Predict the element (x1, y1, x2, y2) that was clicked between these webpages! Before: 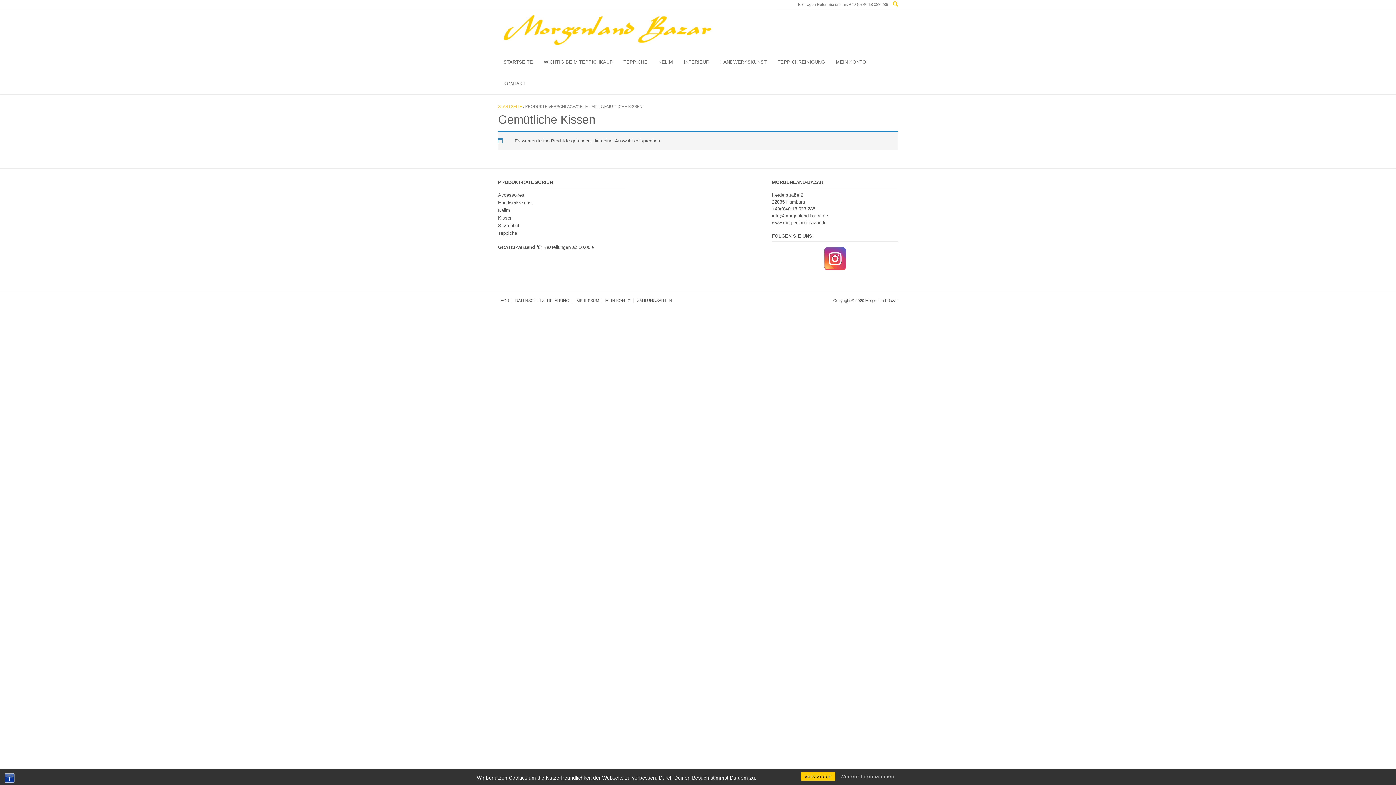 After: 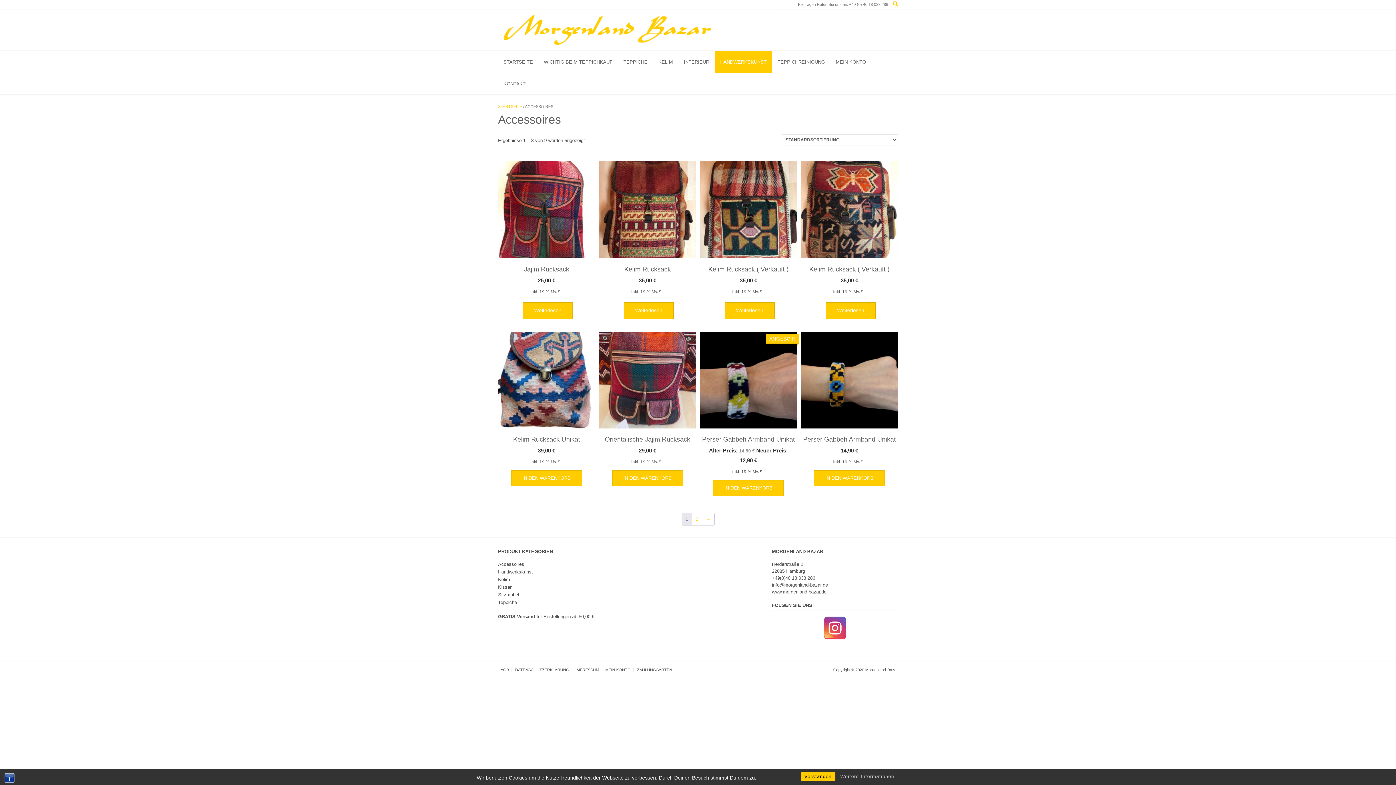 Action: bbox: (498, 192, 524, 197) label: Accessoires